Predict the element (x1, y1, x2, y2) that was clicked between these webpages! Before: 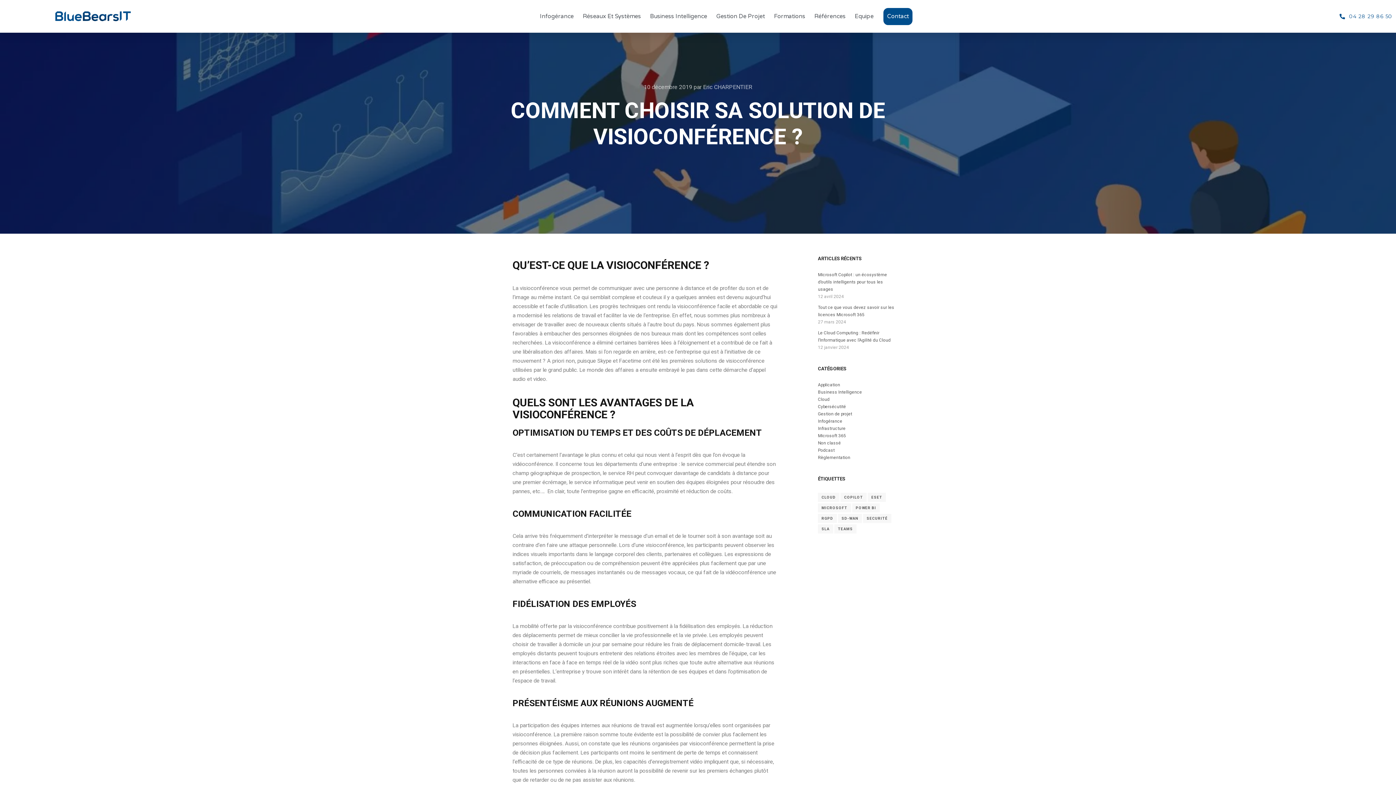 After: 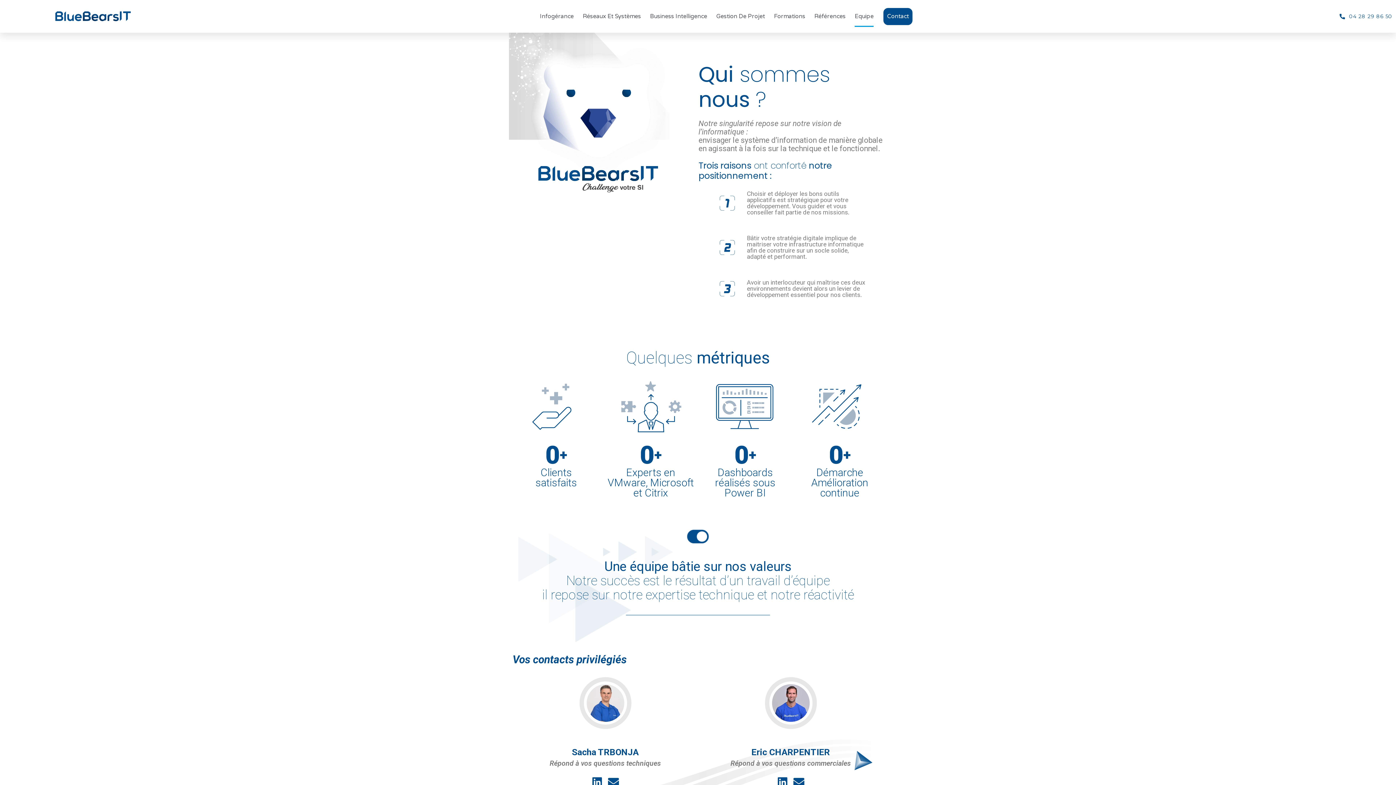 Action: bbox: (854, 6, 873, 26) label: Equipe